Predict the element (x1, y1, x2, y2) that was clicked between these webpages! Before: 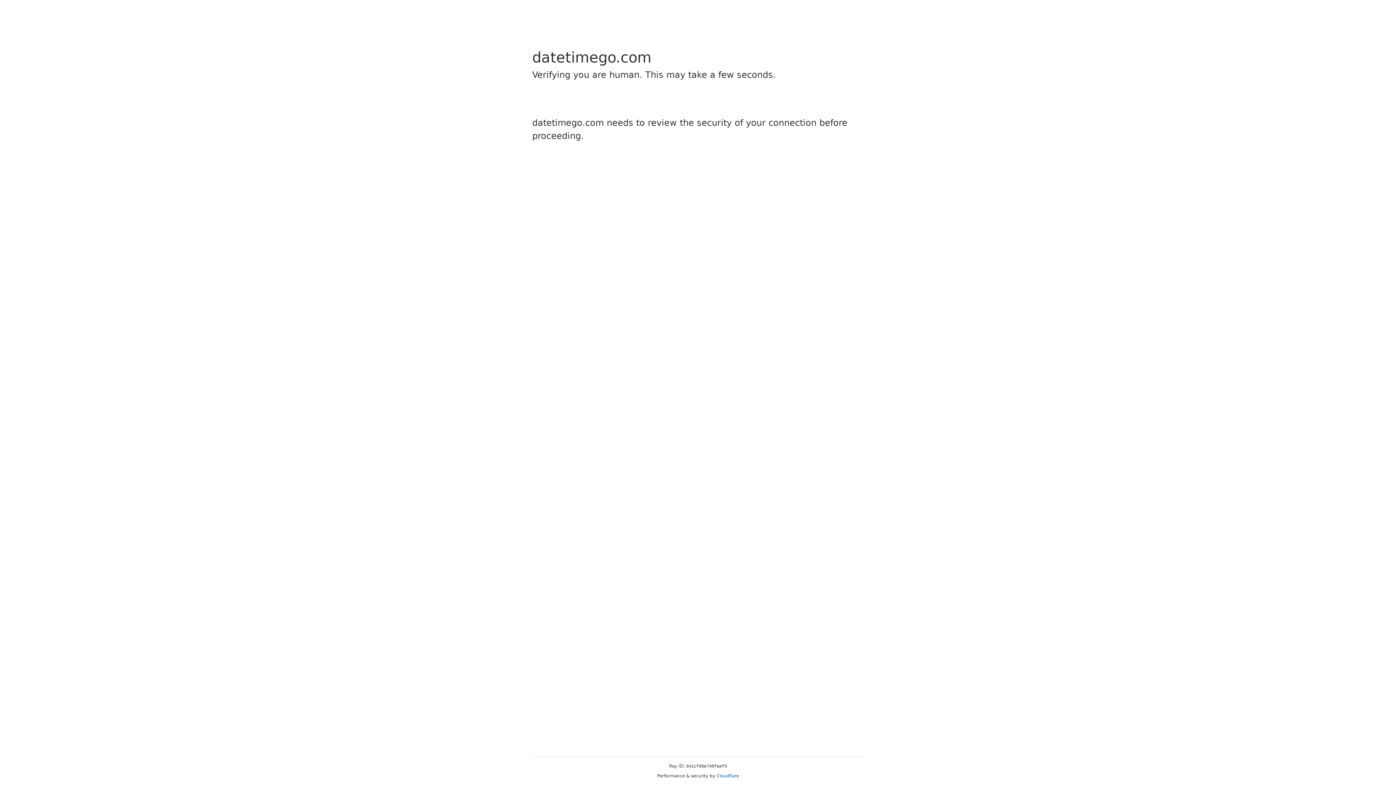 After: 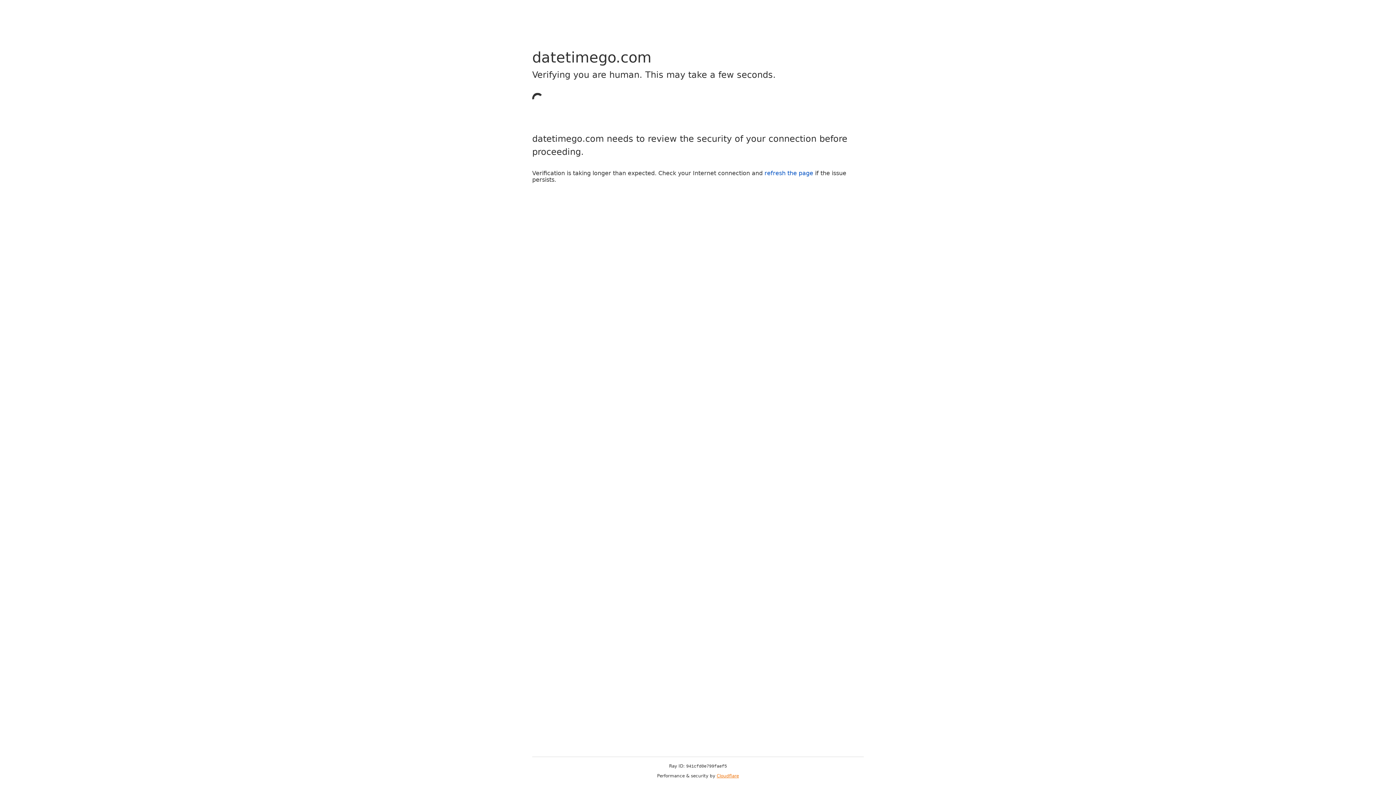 Action: label: Cloudflare bbox: (716, 773, 739, 778)